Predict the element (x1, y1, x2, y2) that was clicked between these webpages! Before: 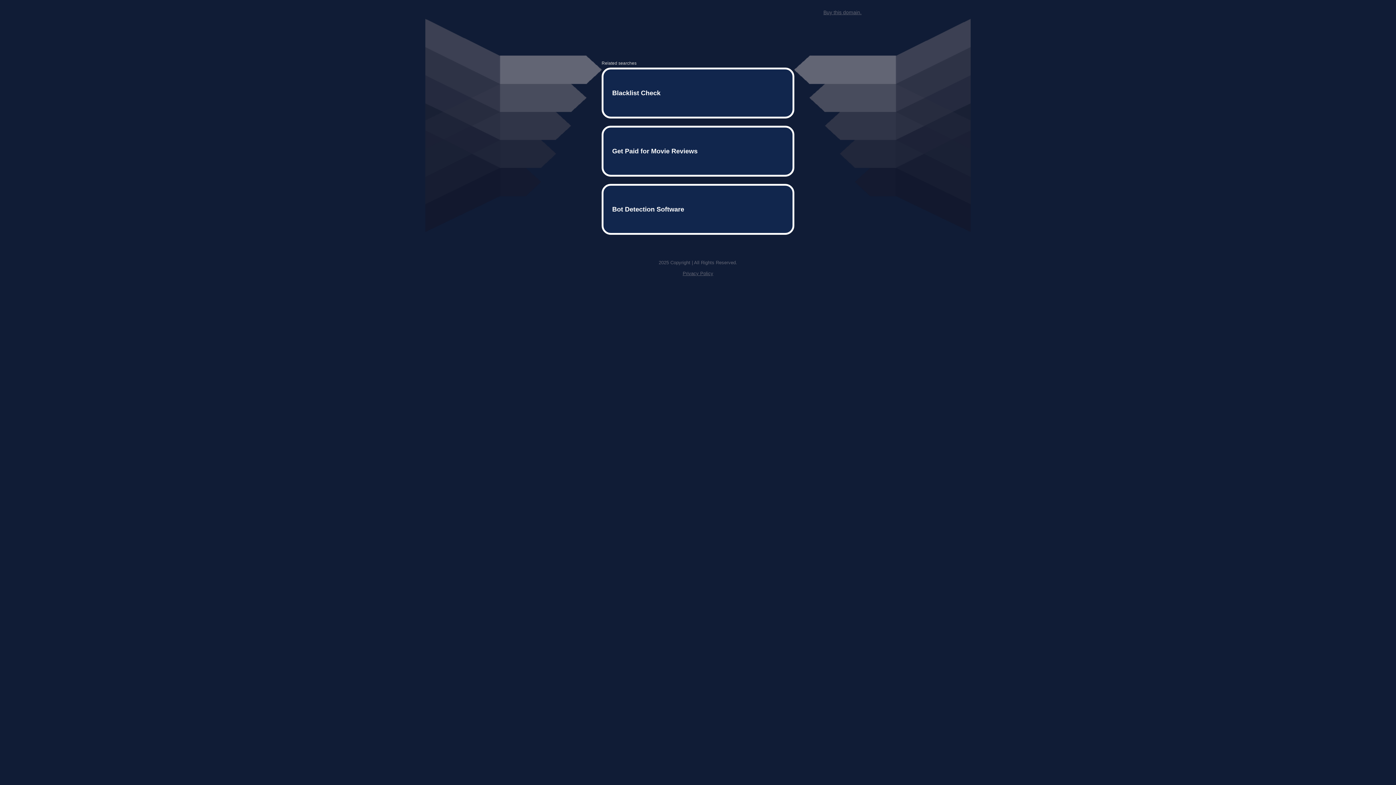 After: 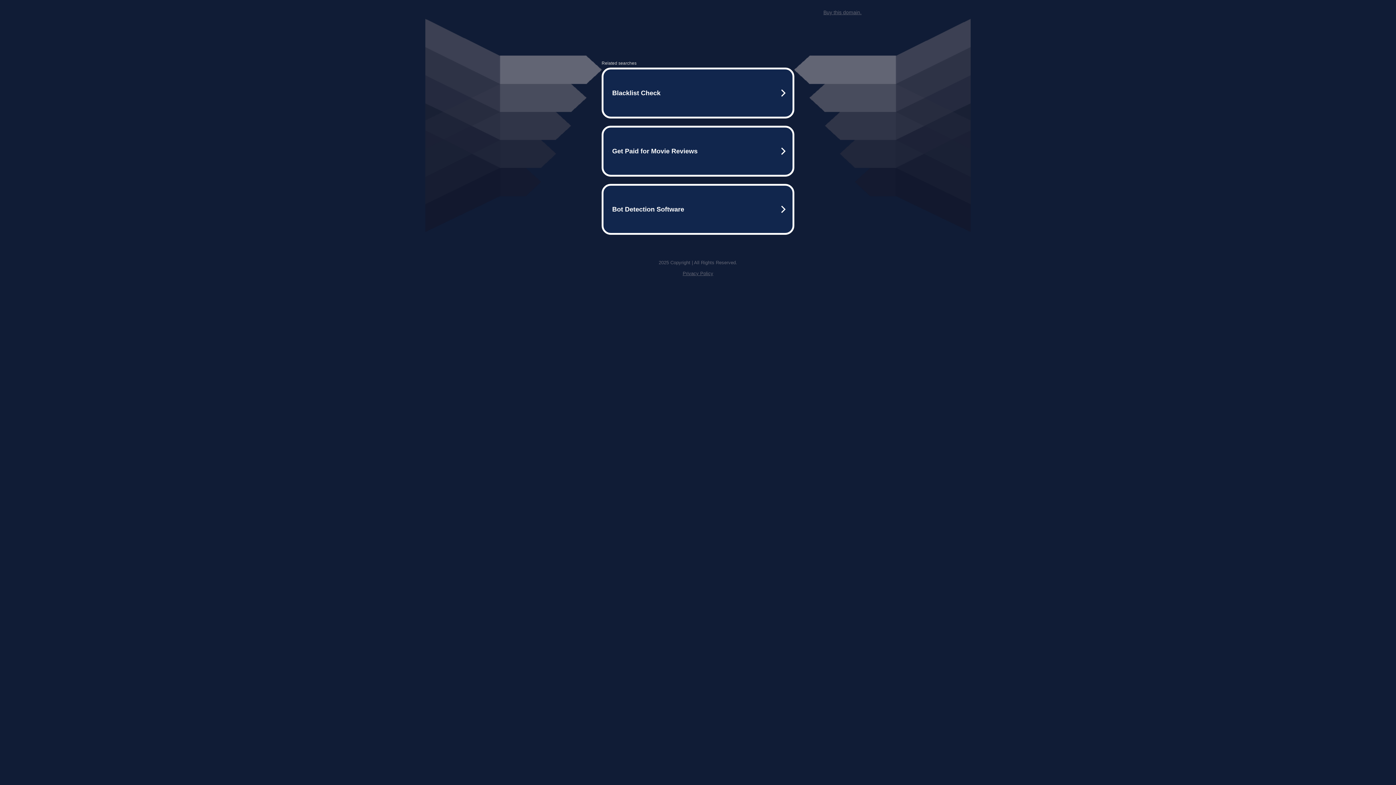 Action: label: Privacy Policy bbox: (682, 259, 713, 264)